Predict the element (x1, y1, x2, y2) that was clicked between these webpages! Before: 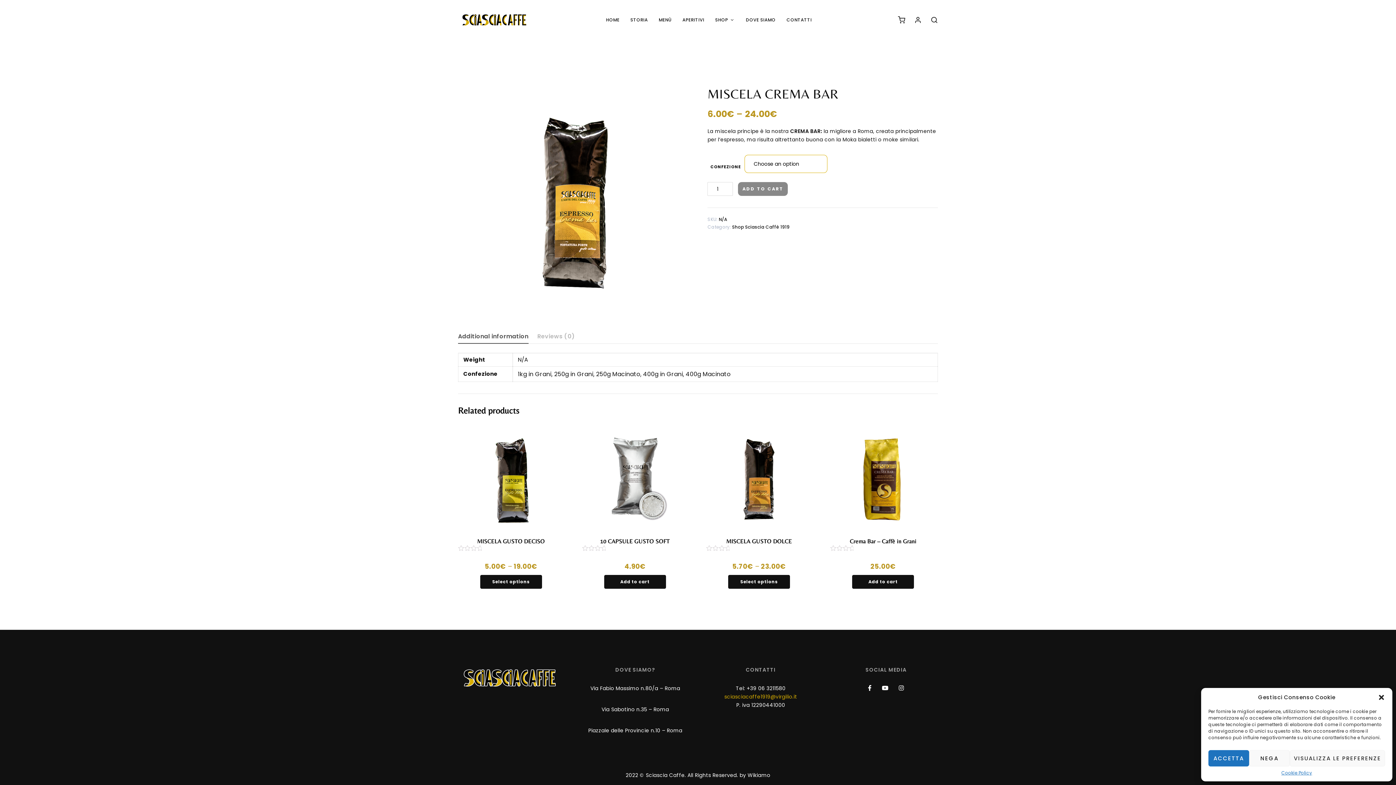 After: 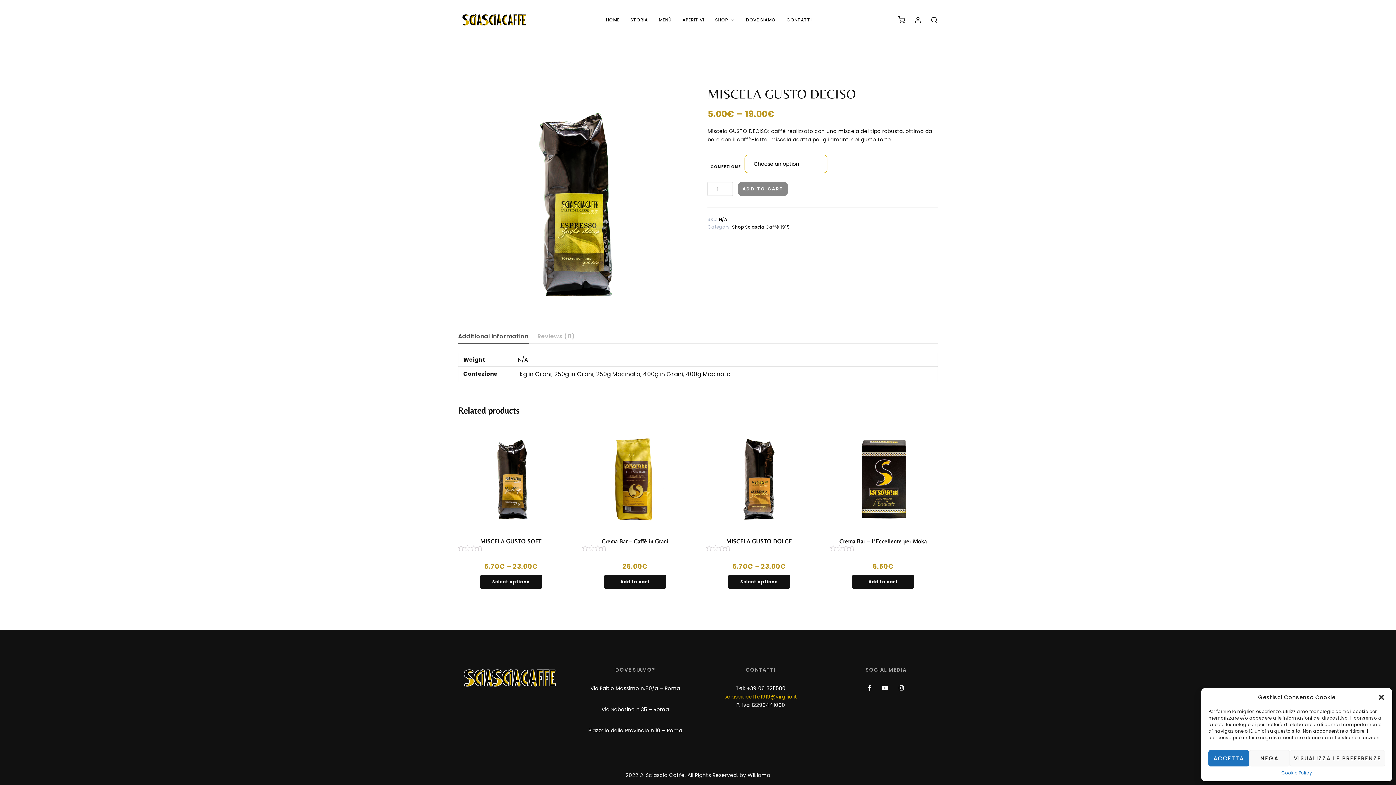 Action: bbox: (480, 575, 542, 588) label: Select options for “MISCELA GUSTO DECISO”